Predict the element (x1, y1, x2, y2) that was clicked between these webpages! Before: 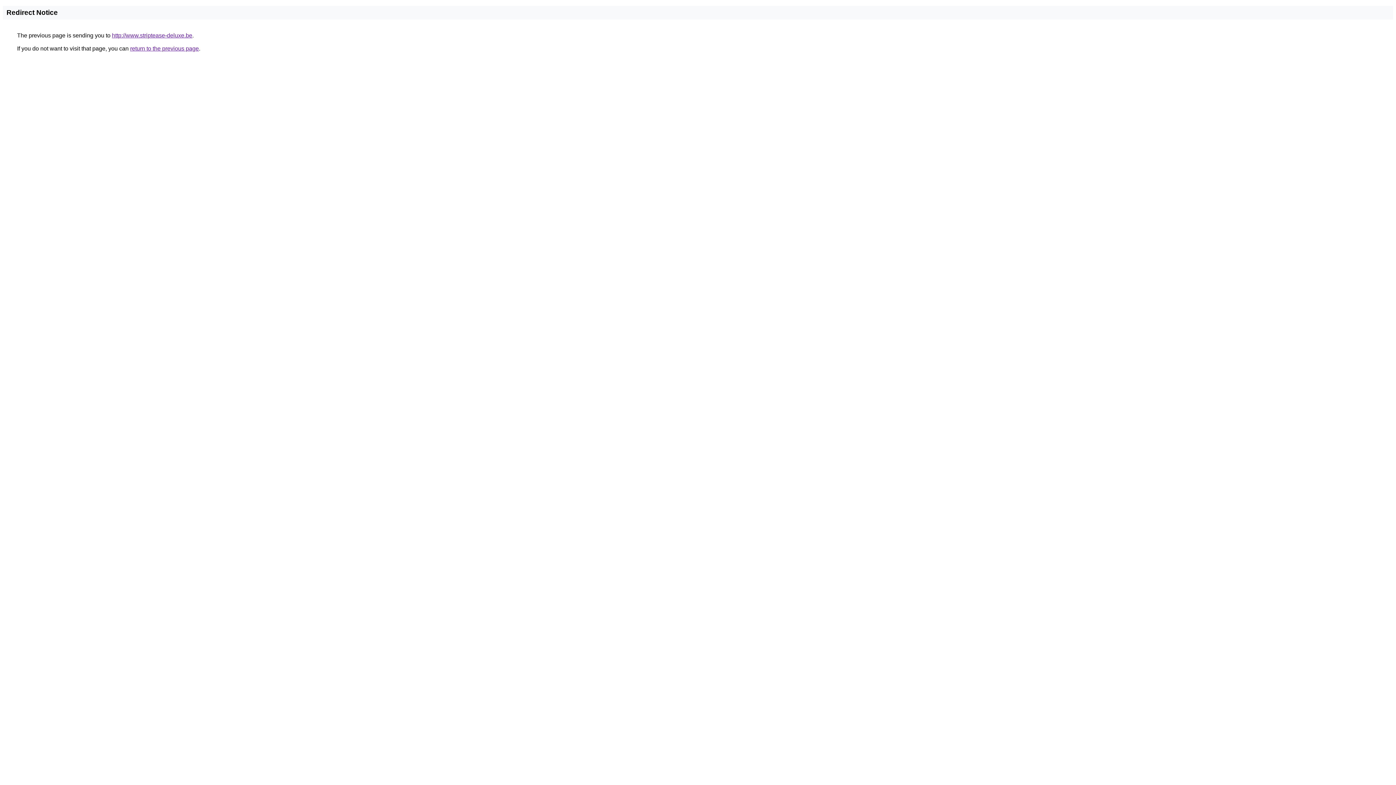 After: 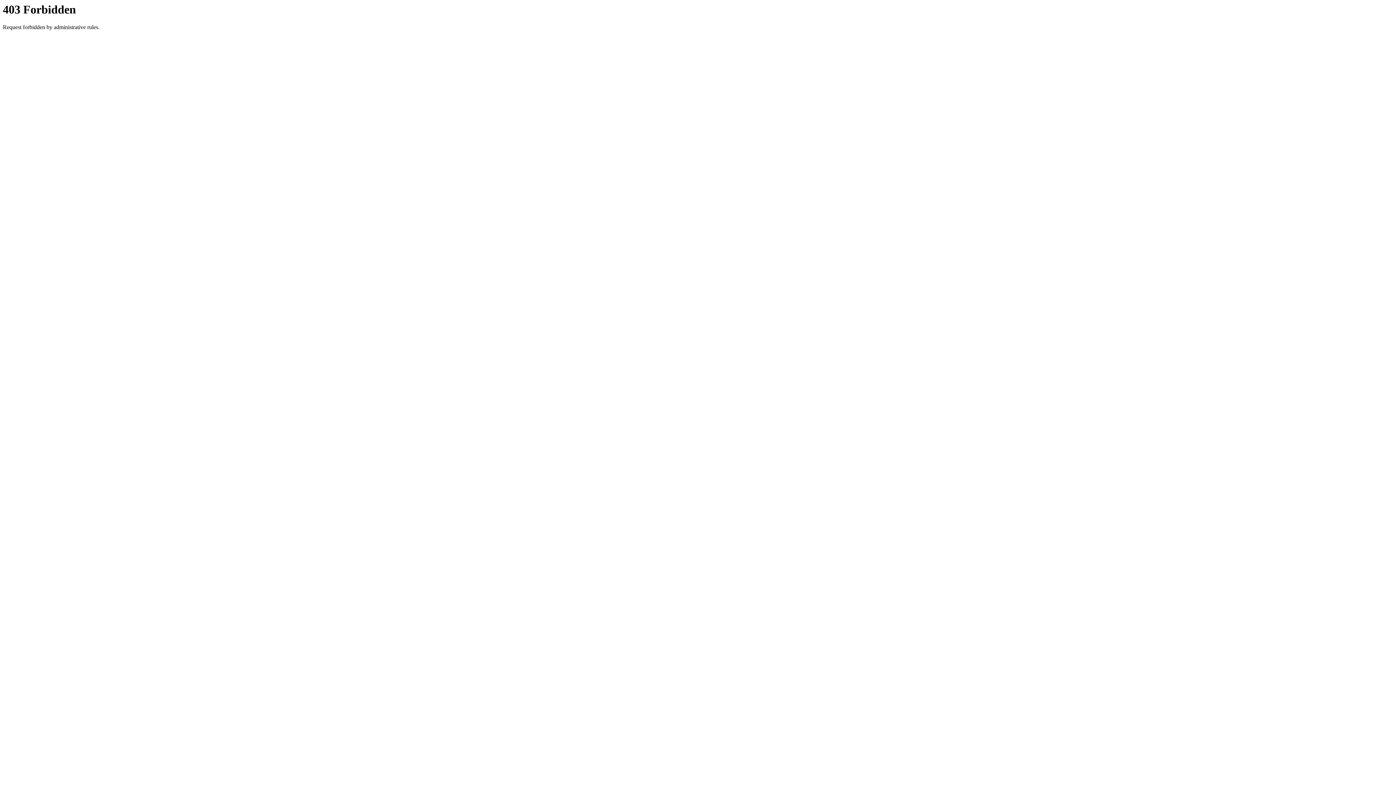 Action: bbox: (112, 32, 192, 38) label: http://www.striptease-deluxe.be